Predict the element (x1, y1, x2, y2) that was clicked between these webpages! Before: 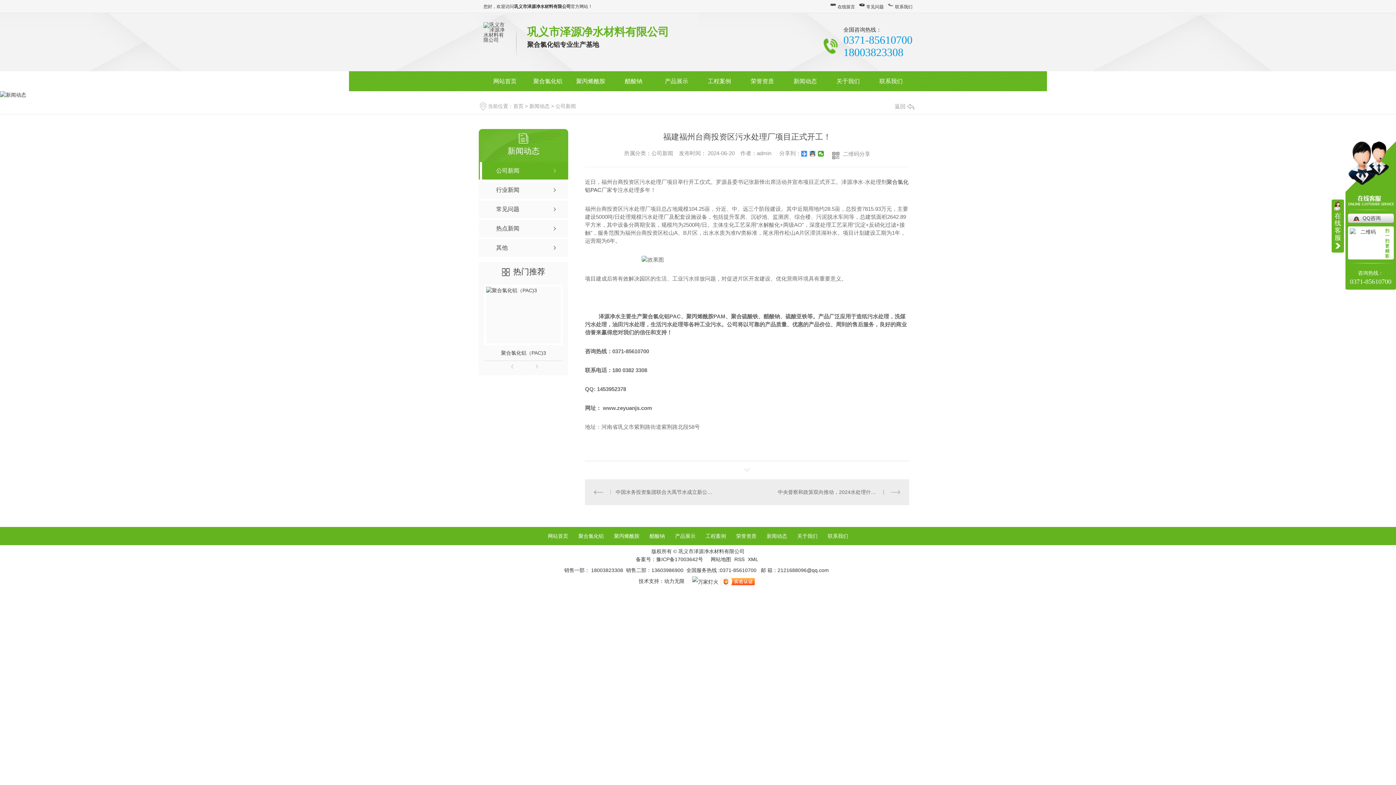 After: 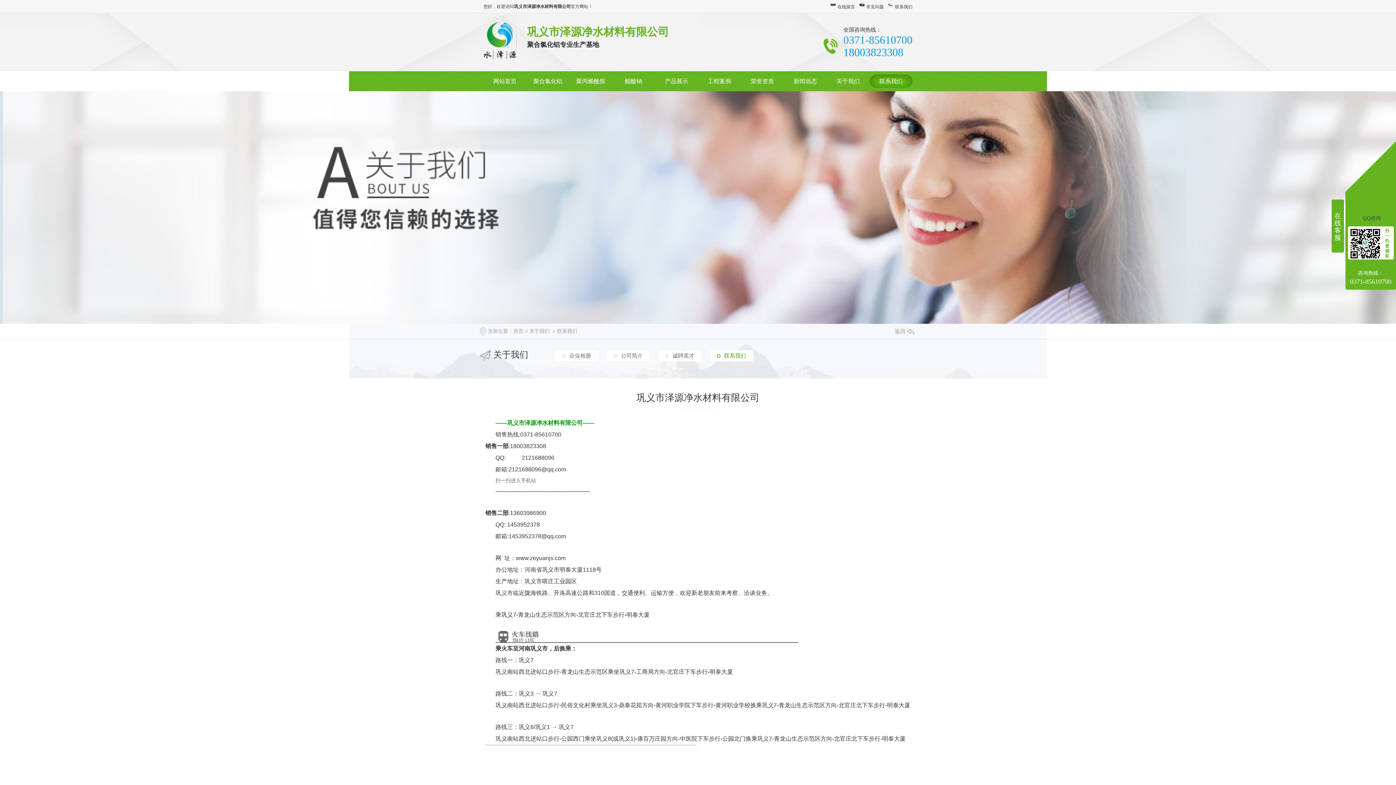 Action: bbox: (823, 533, 852, 539) label: 联系我们